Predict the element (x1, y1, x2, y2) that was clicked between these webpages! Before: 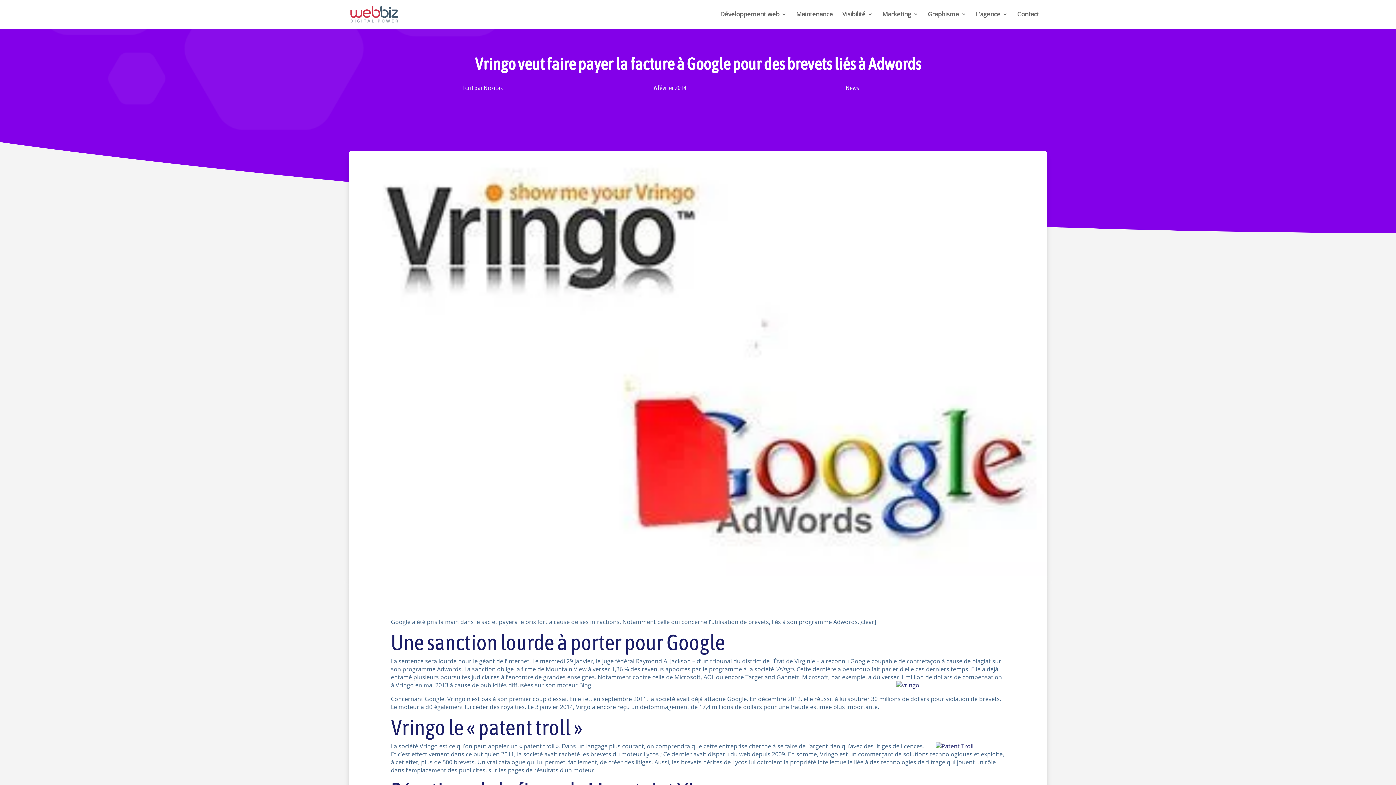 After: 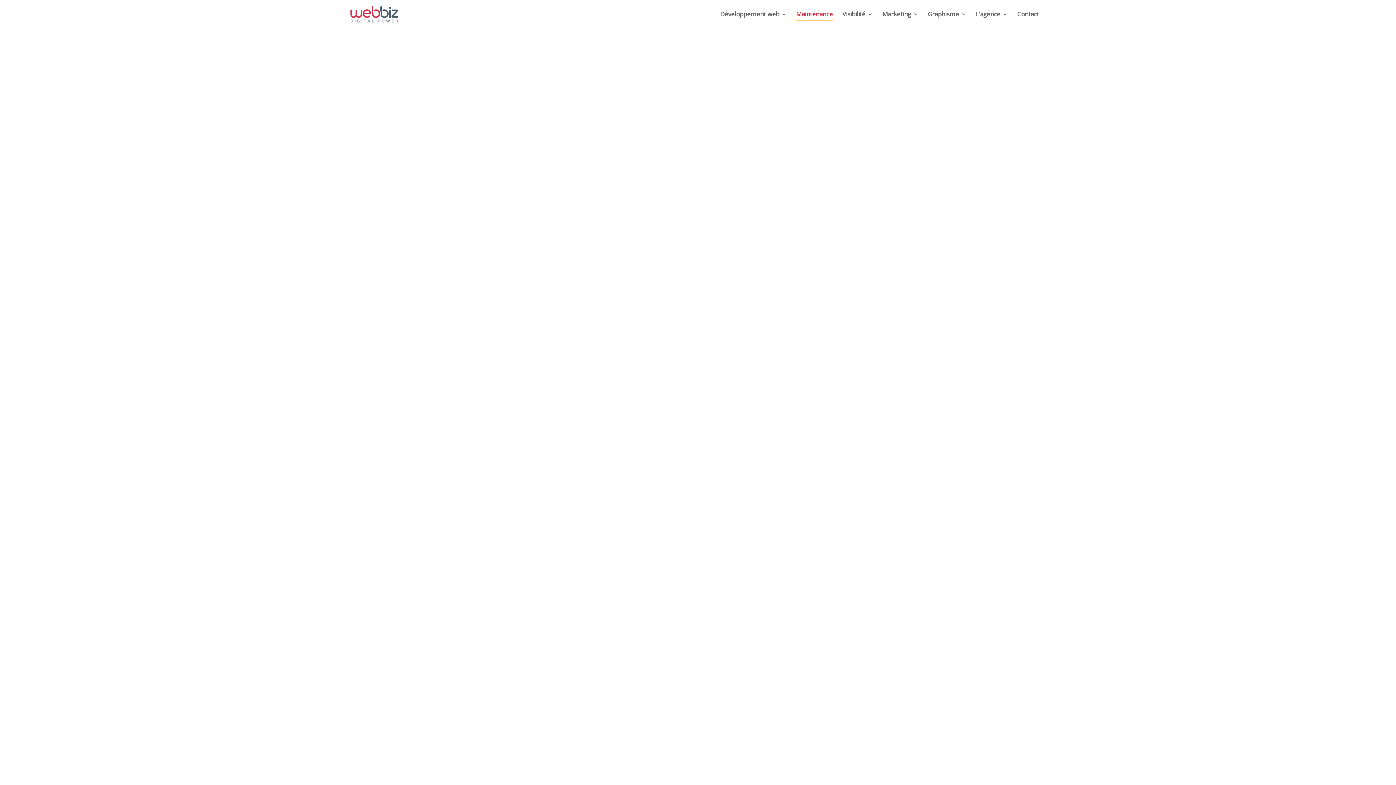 Action: label: Maintenance bbox: (796, 11, 833, 28)